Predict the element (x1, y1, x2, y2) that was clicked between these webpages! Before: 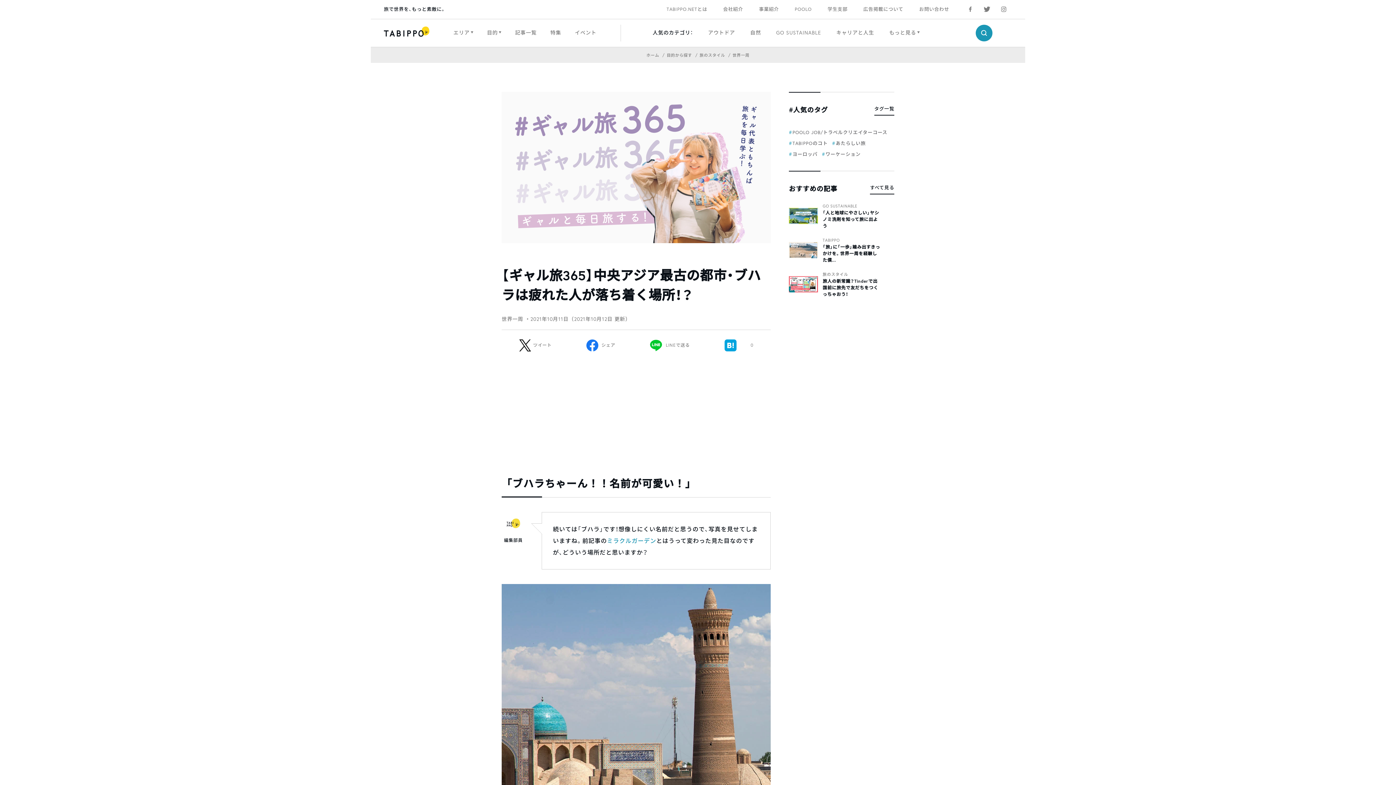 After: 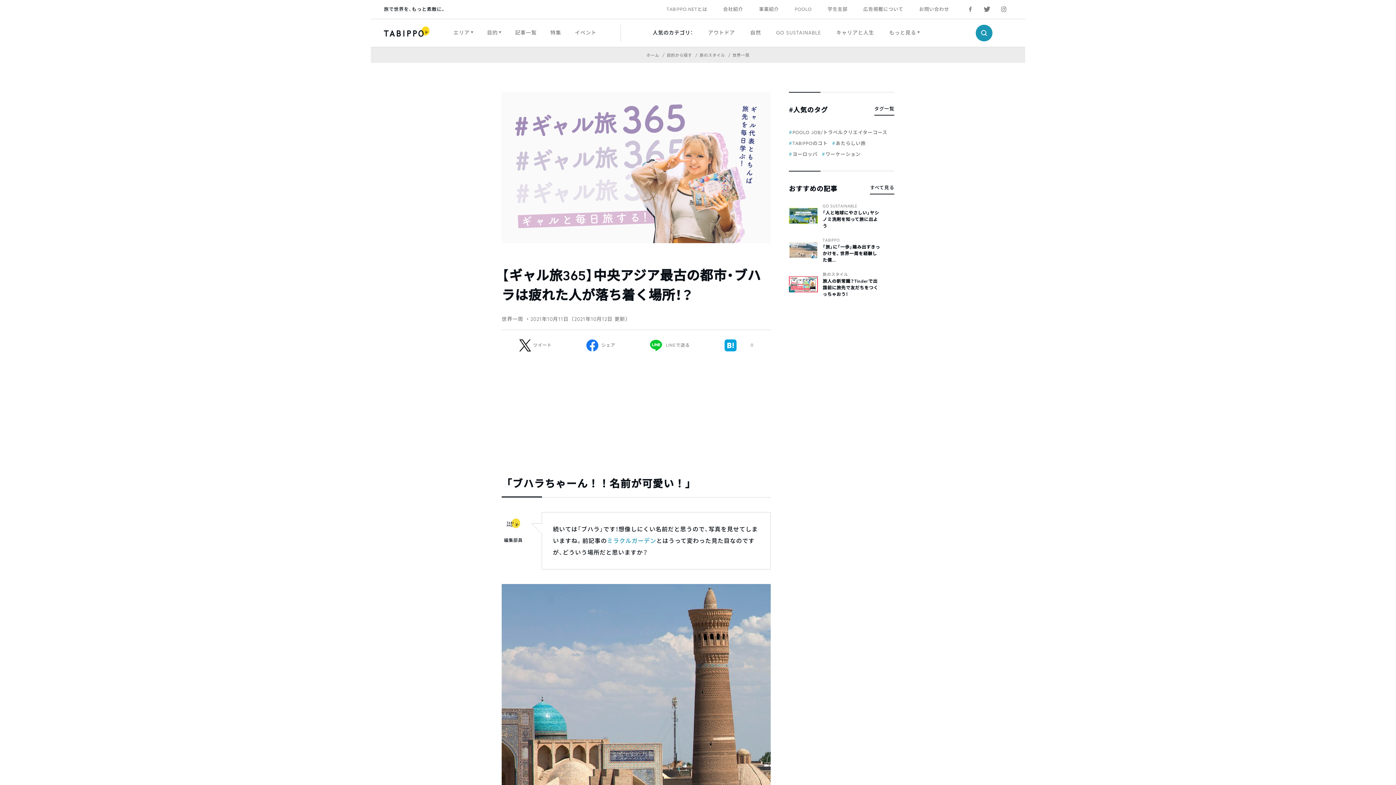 Action: bbox: (983, 2, 990, 16)